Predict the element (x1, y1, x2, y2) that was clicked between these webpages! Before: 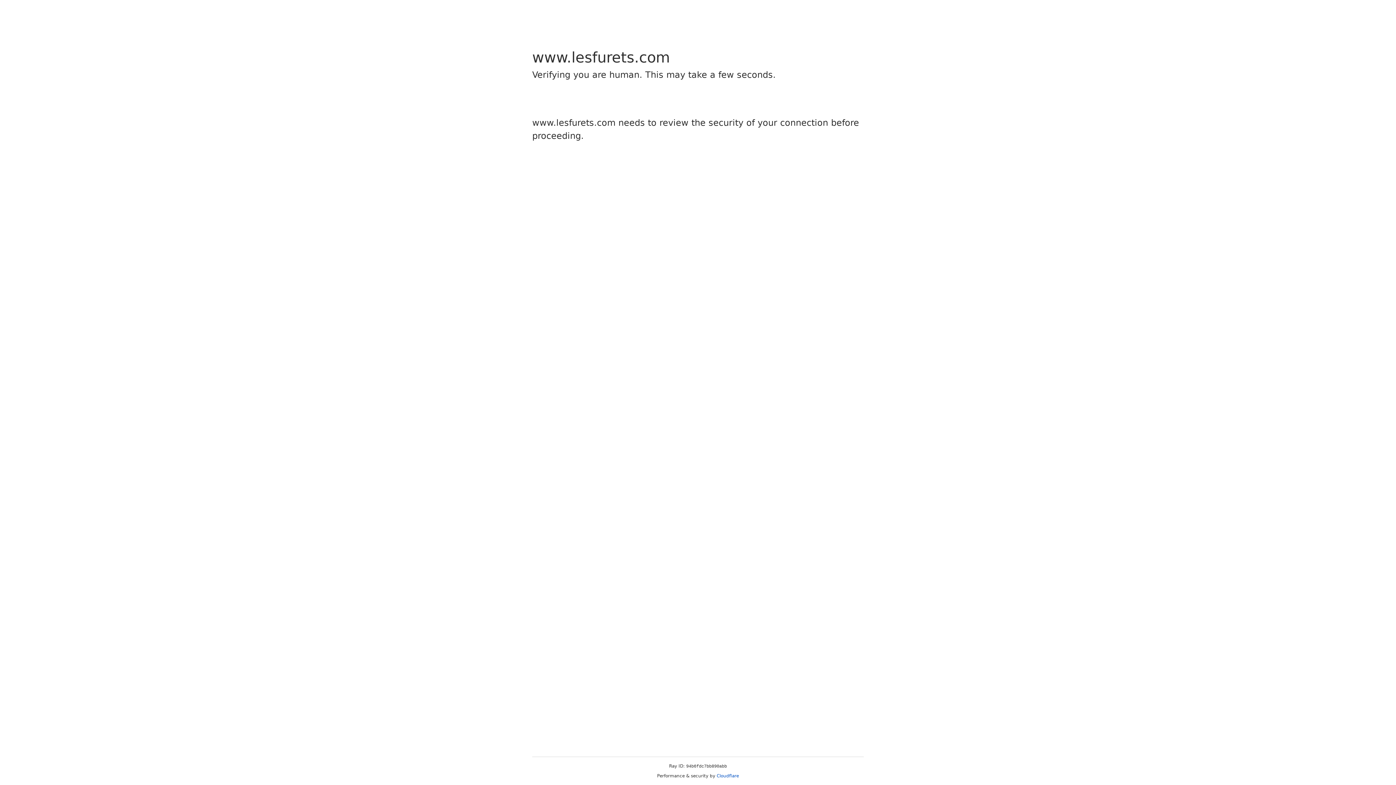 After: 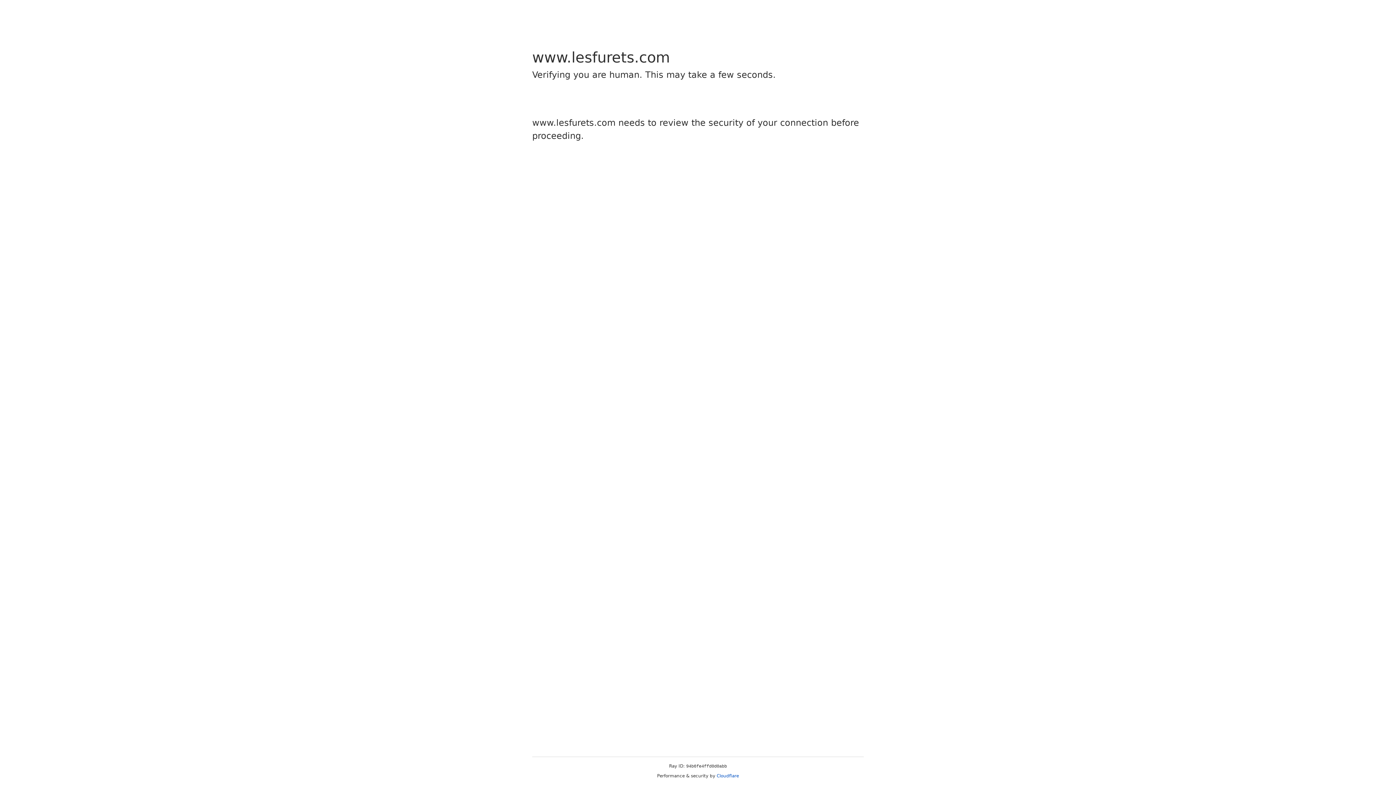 Action: bbox: (716, 773, 739, 778) label: Cloudflare